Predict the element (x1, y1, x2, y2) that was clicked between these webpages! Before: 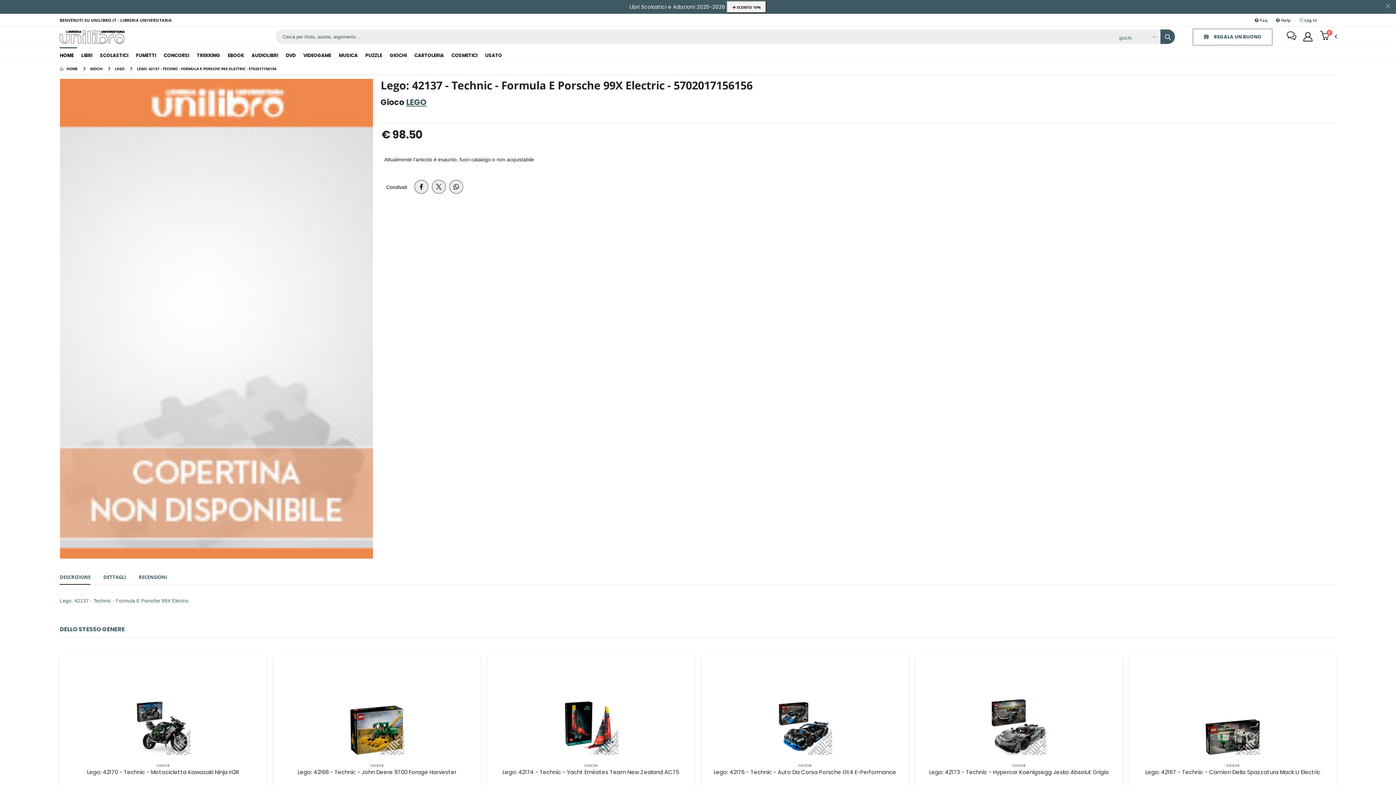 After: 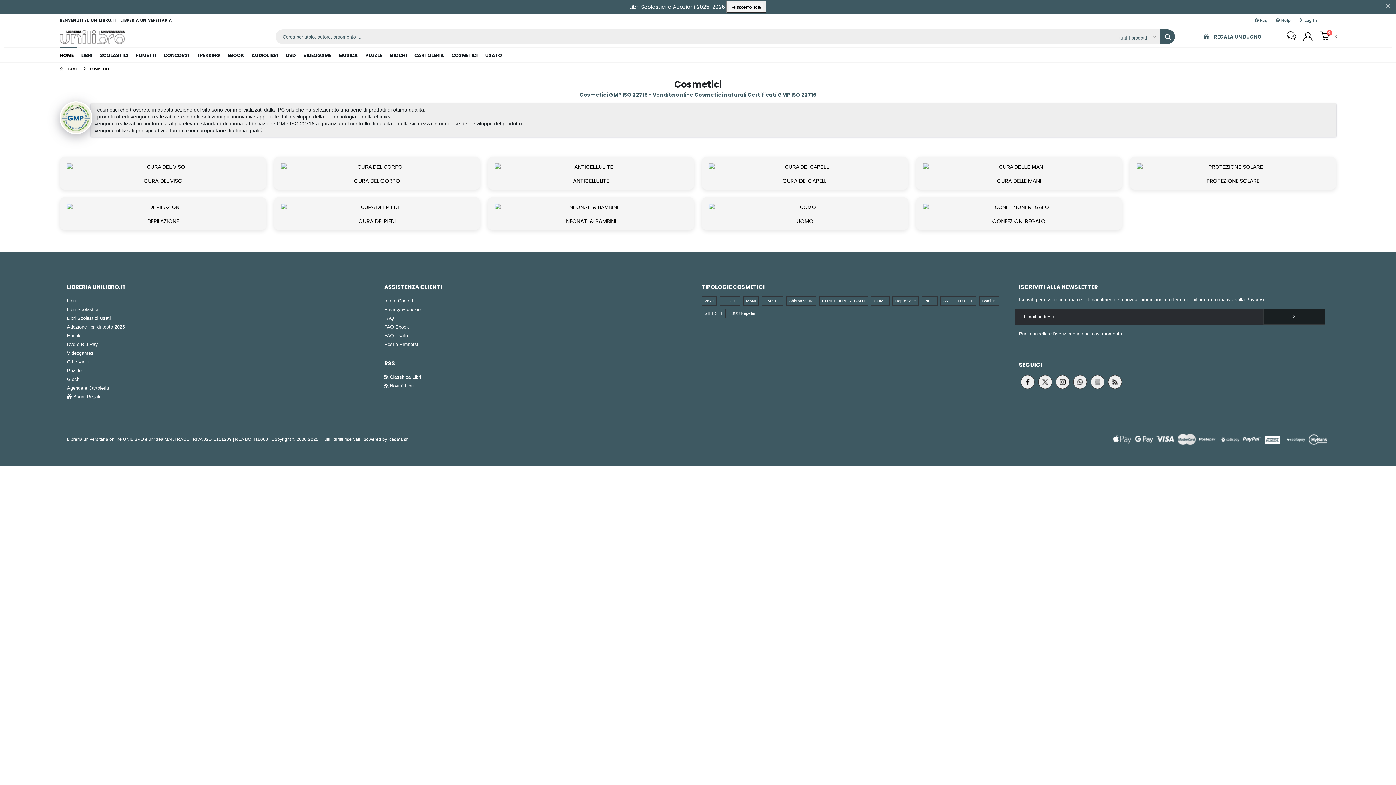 Action: label: COSMETICI bbox: (447, 47, 481, 62)